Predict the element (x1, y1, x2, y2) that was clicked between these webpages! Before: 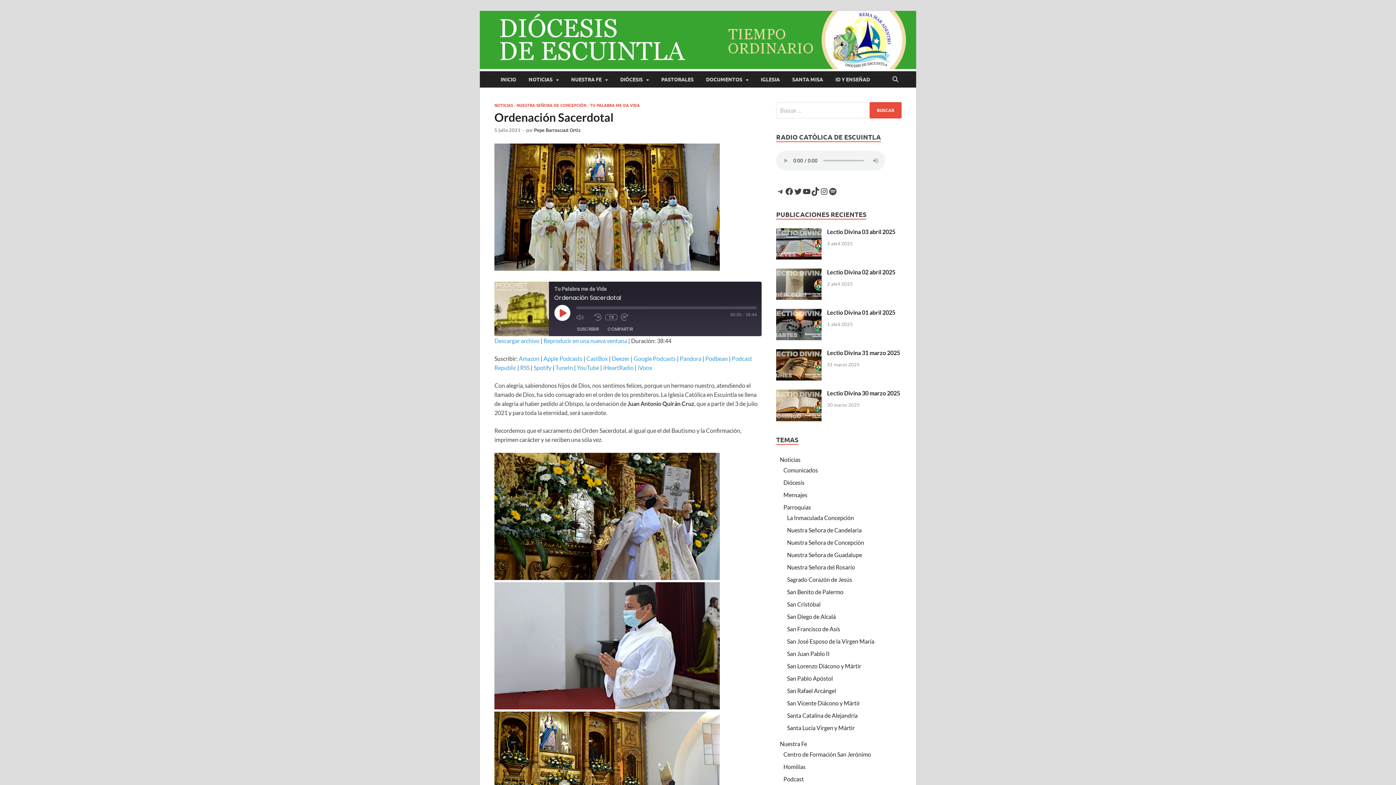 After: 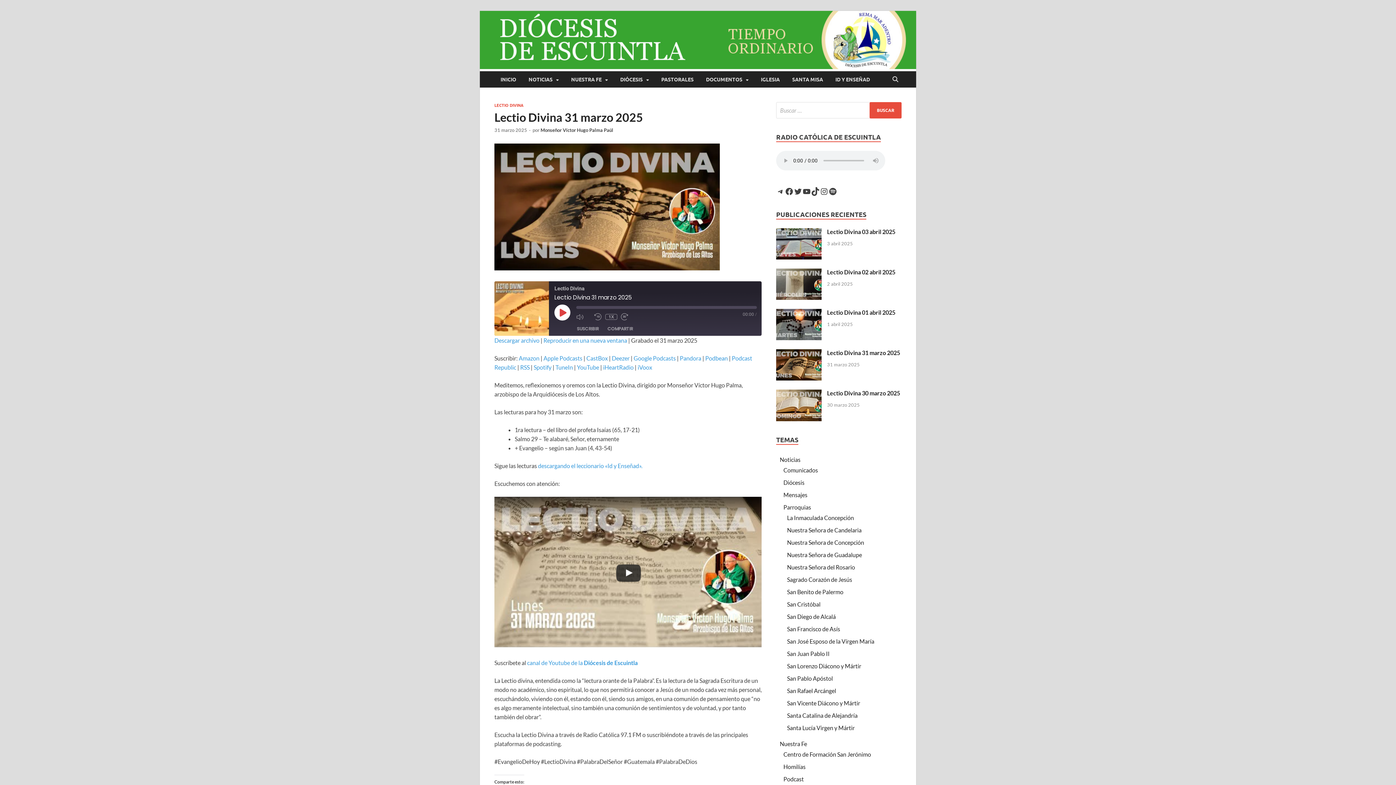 Action: bbox: (776, 350, 821, 357)